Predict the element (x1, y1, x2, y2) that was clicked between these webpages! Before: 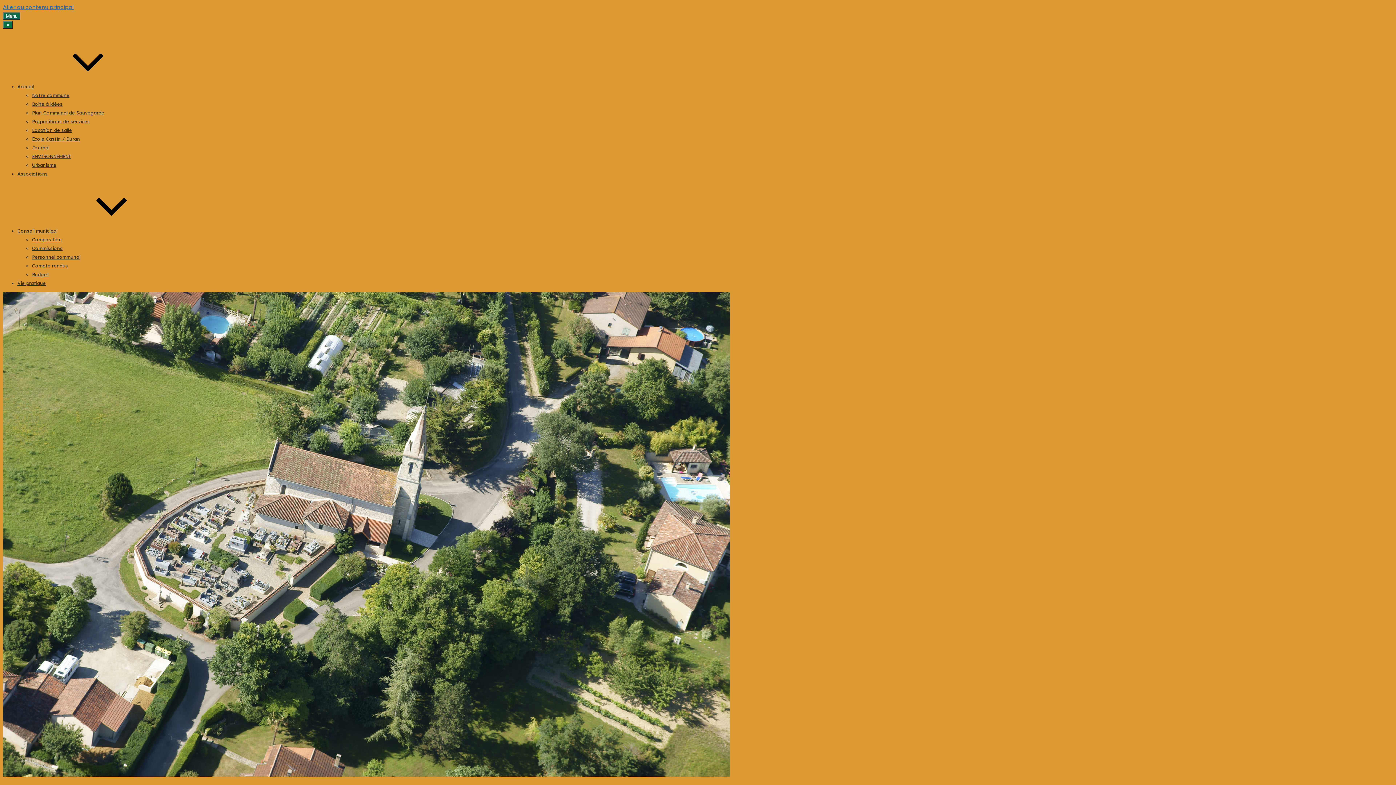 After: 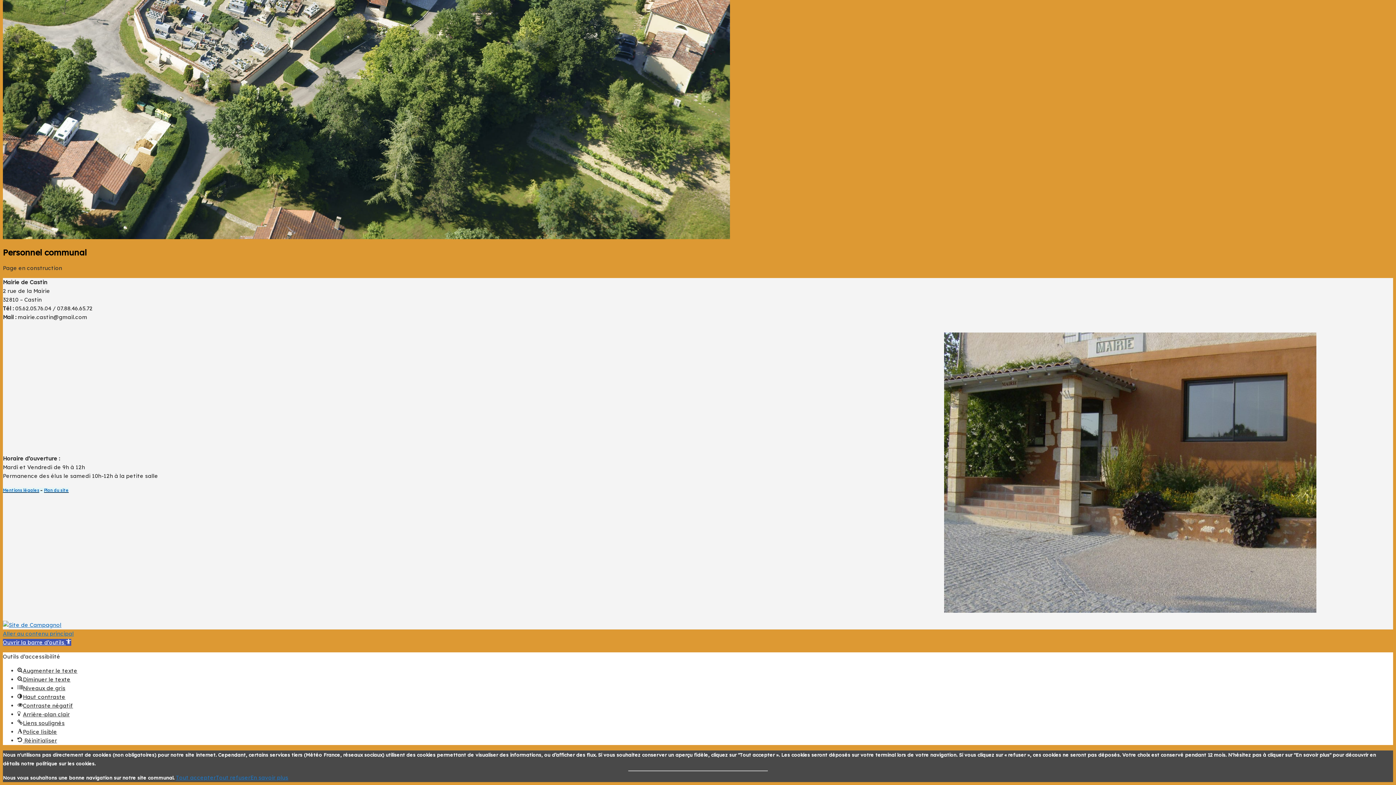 Action: label: Aller au contenu principal bbox: (2, 3, 73, 10)